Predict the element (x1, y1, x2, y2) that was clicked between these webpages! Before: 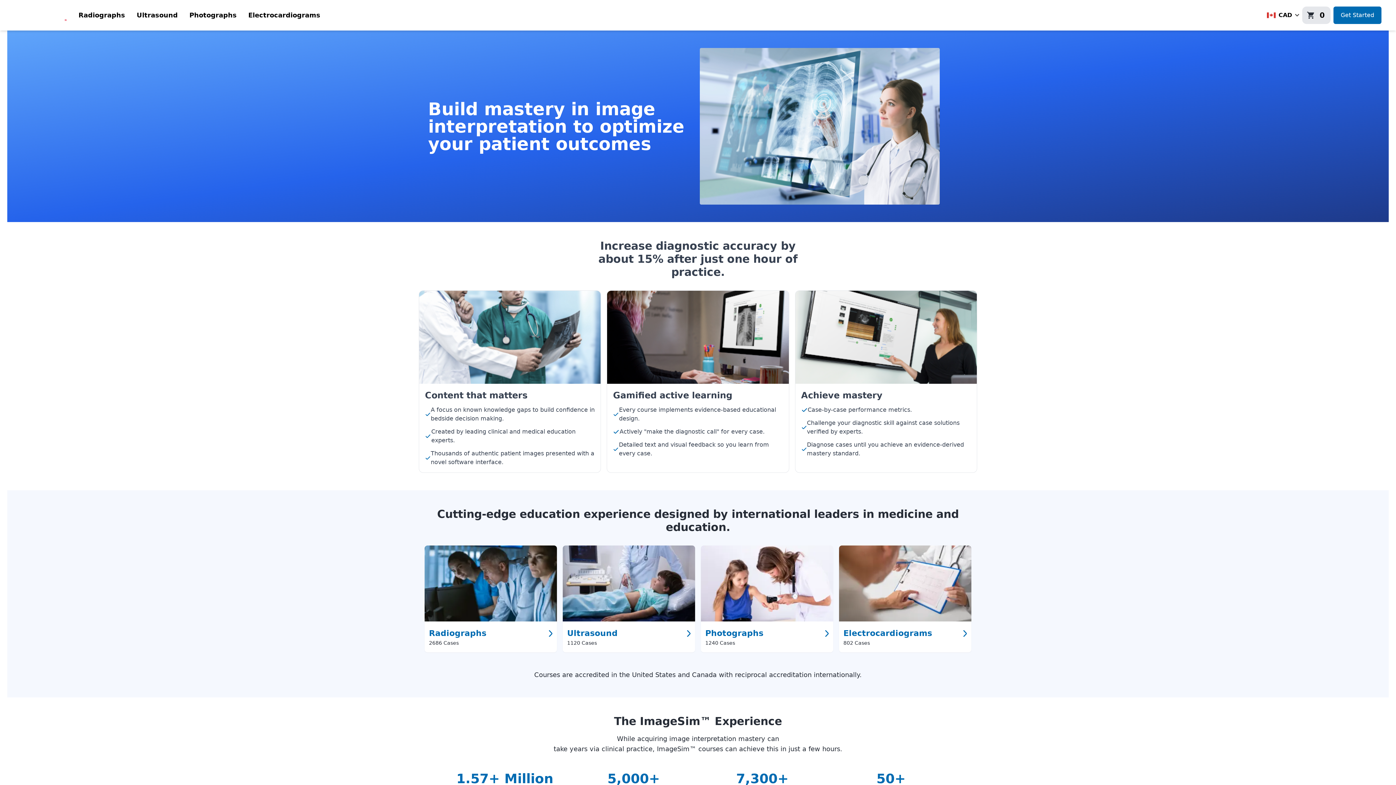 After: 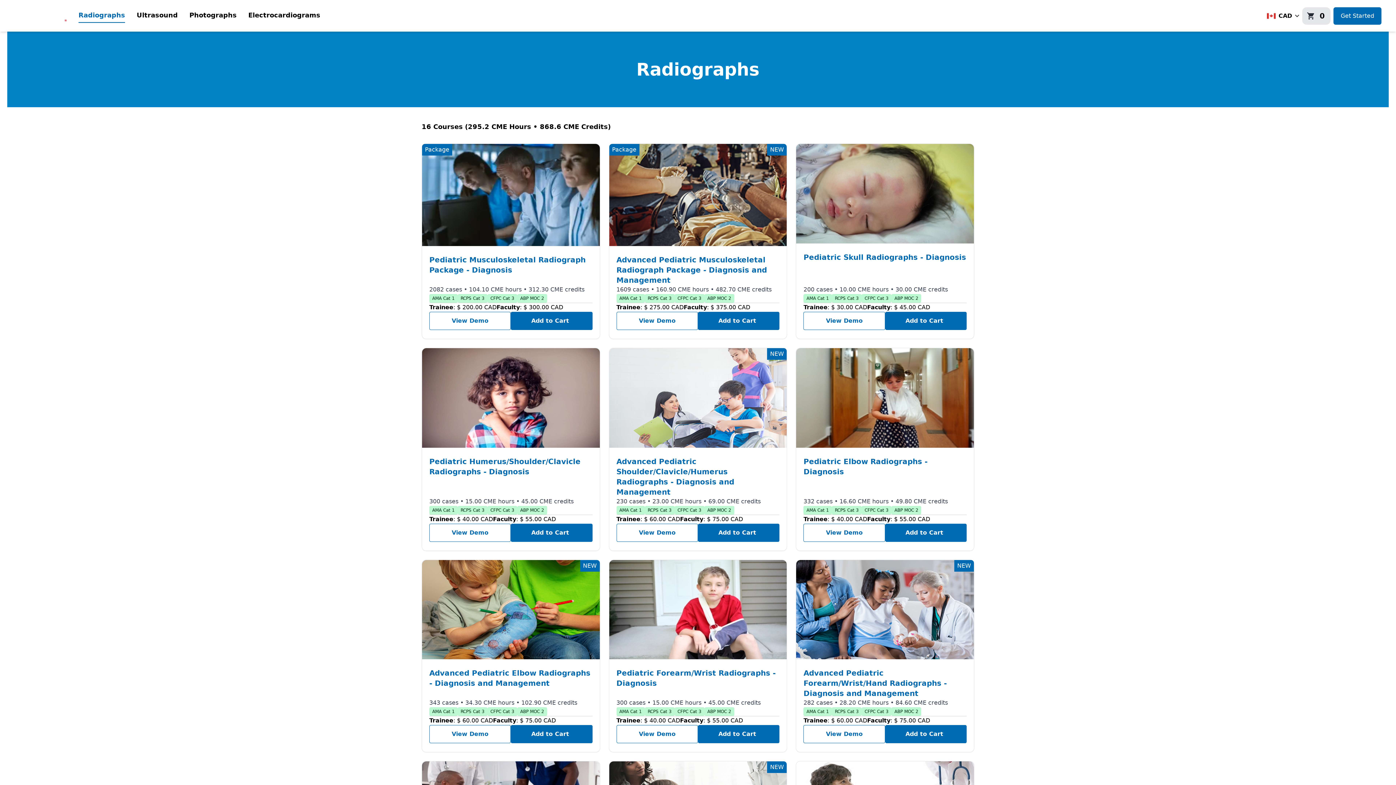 Action: bbox: (78, 8, 125, 21) label: Radiographs